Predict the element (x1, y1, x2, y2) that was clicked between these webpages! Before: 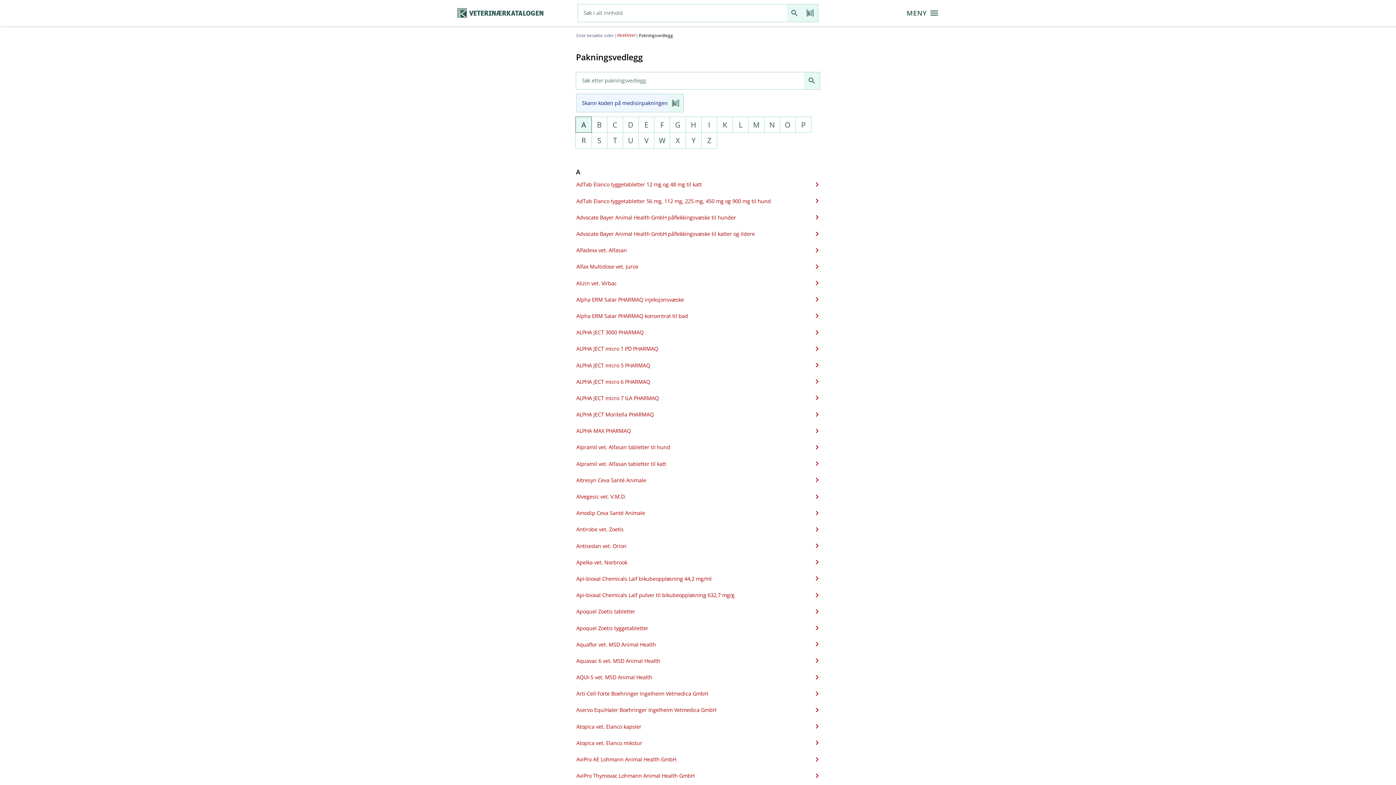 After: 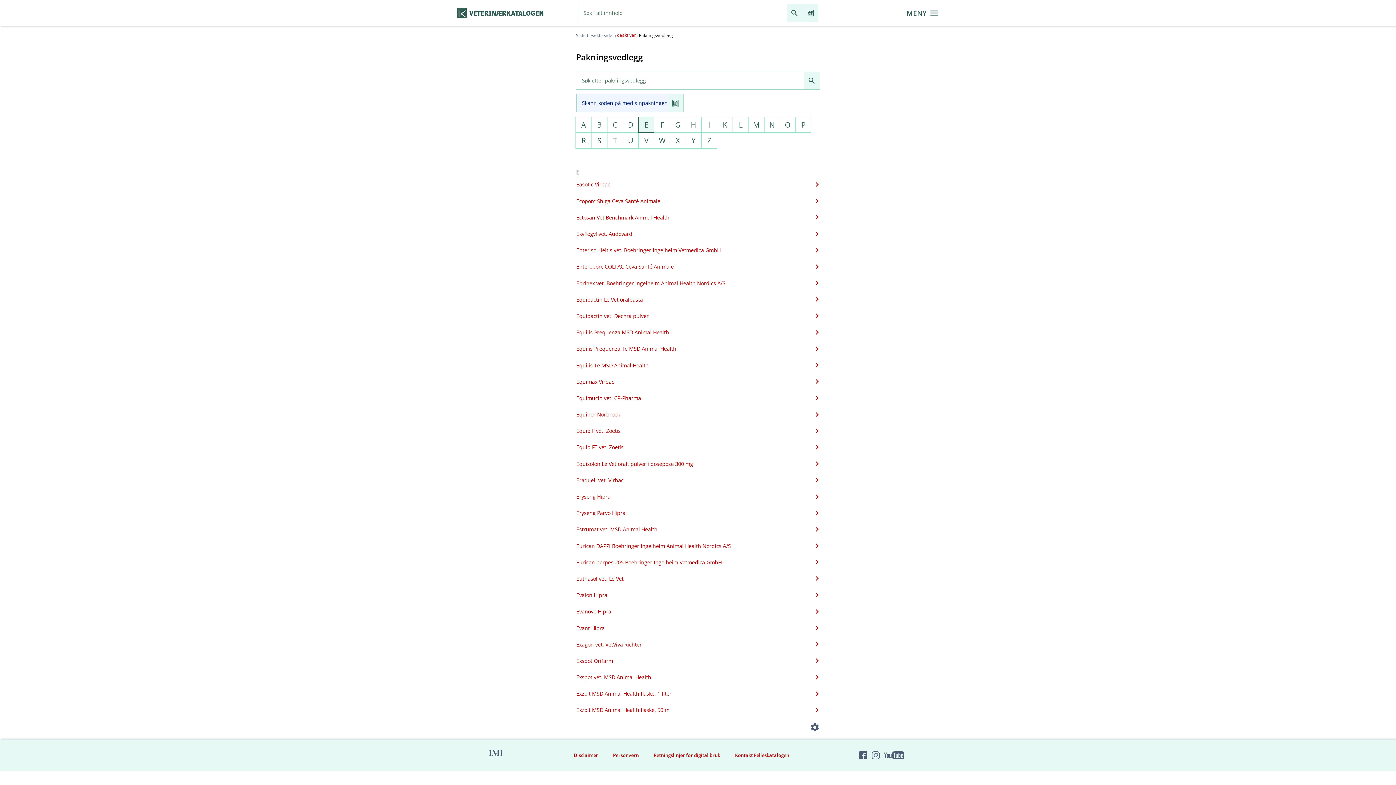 Action: label: E bbox: (638, 117, 654, 132)